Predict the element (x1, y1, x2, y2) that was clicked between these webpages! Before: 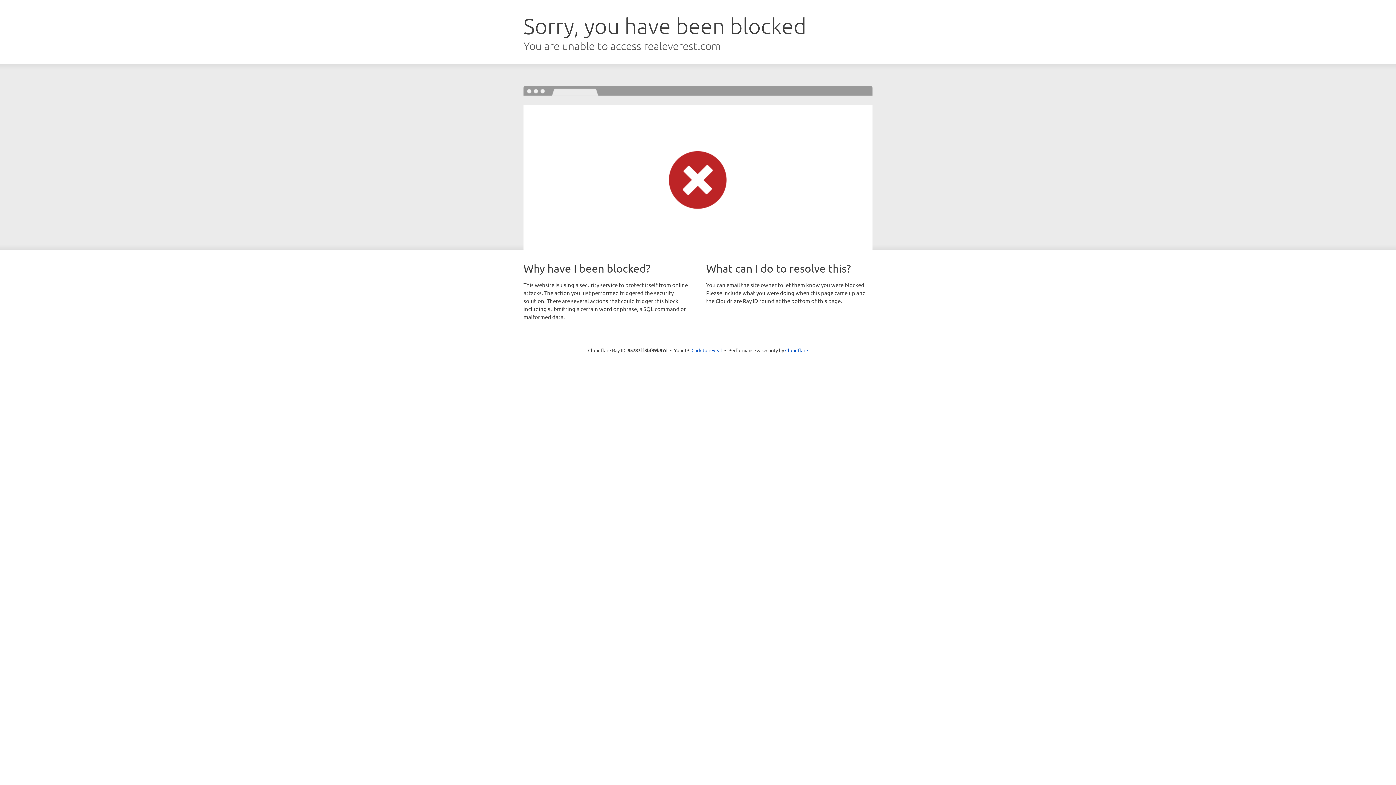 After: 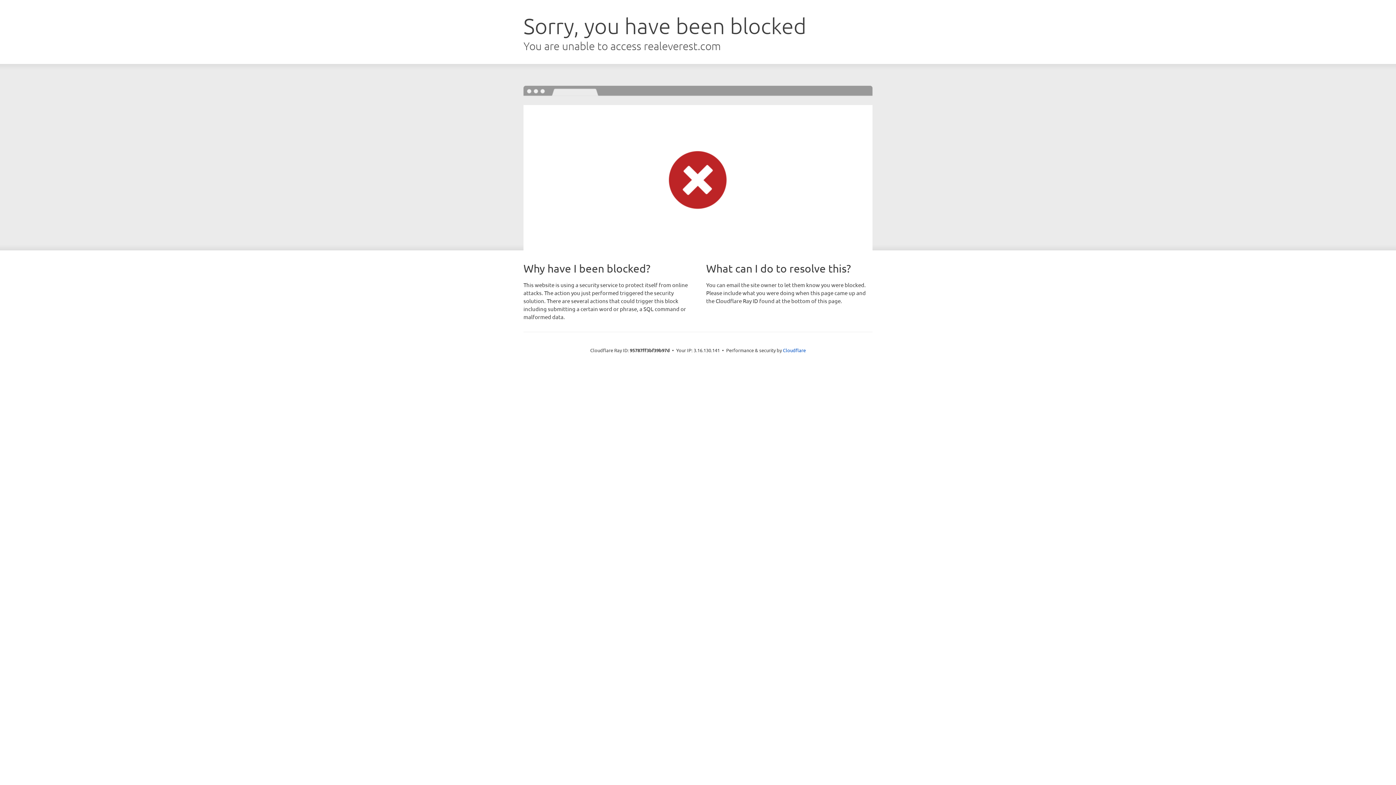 Action: label: Click to reveal bbox: (691, 346, 722, 353)